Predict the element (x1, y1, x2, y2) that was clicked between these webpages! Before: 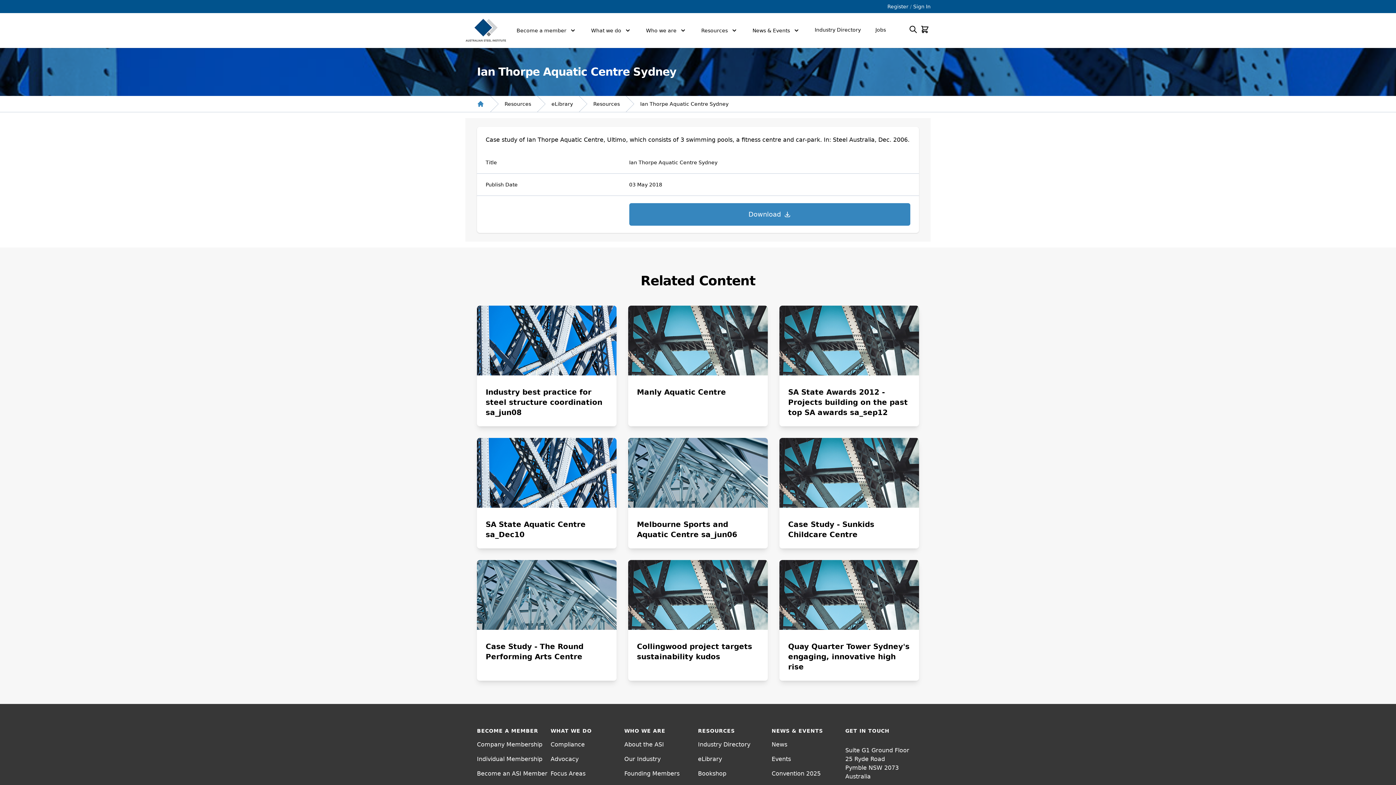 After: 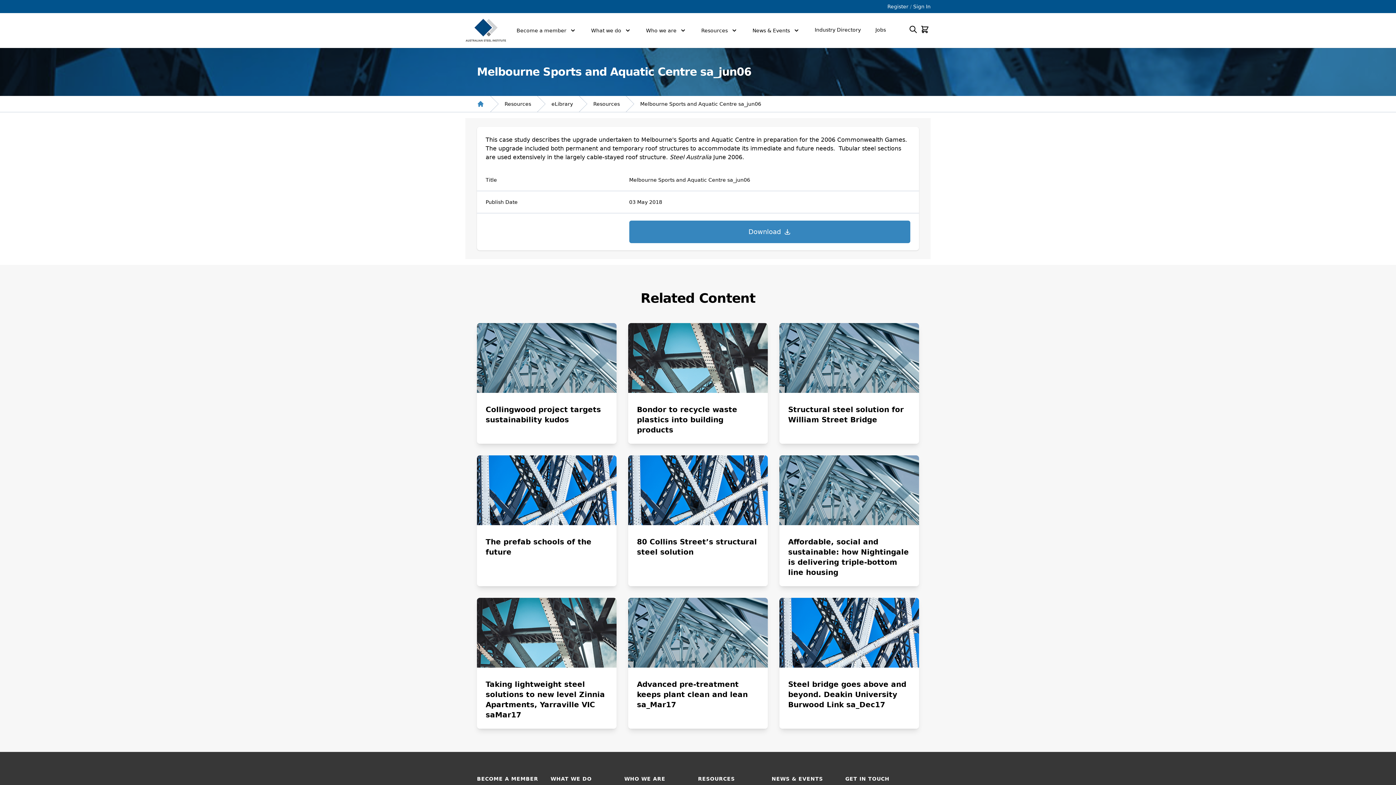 Action: label: Melbourne Sports and Aquatic Centre sa_jun06 bbox: (637, 519, 759, 540)